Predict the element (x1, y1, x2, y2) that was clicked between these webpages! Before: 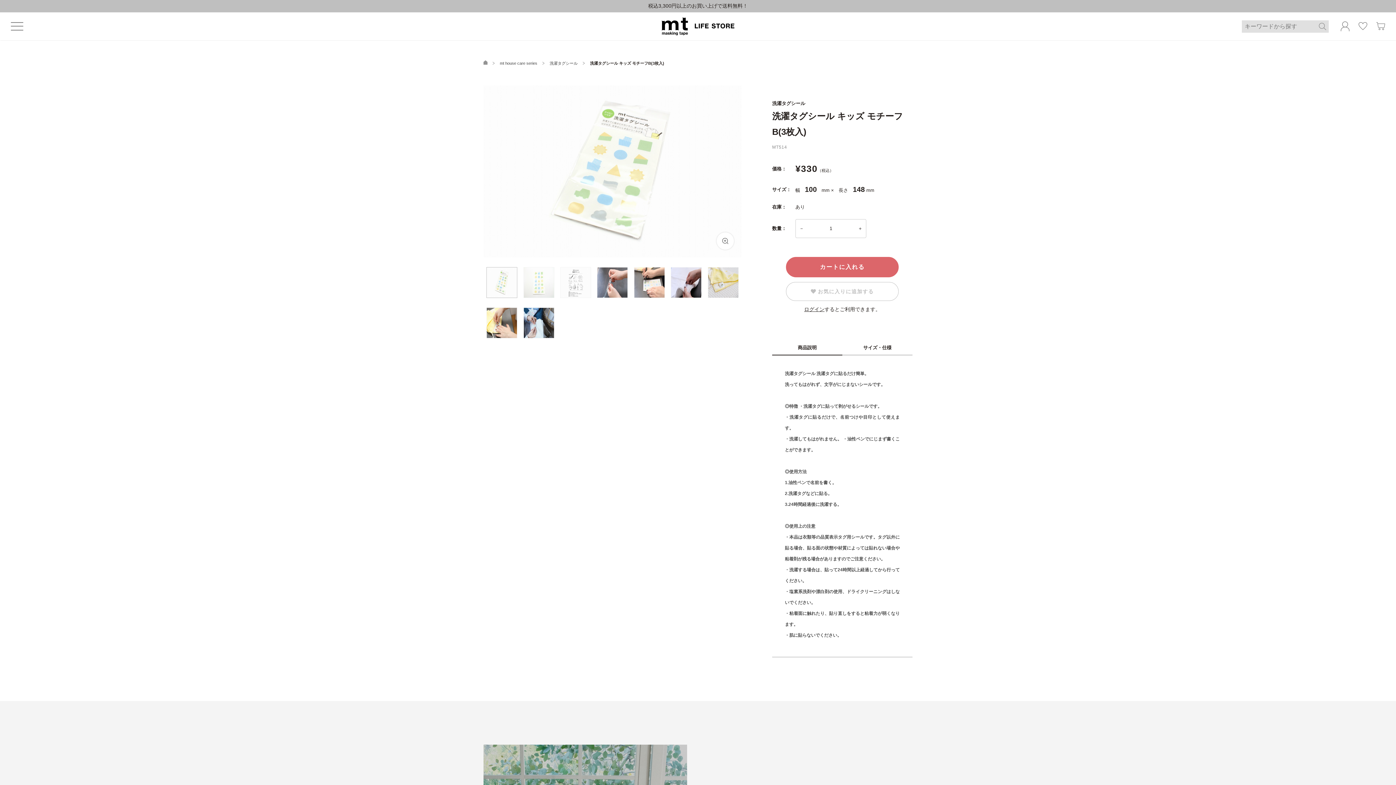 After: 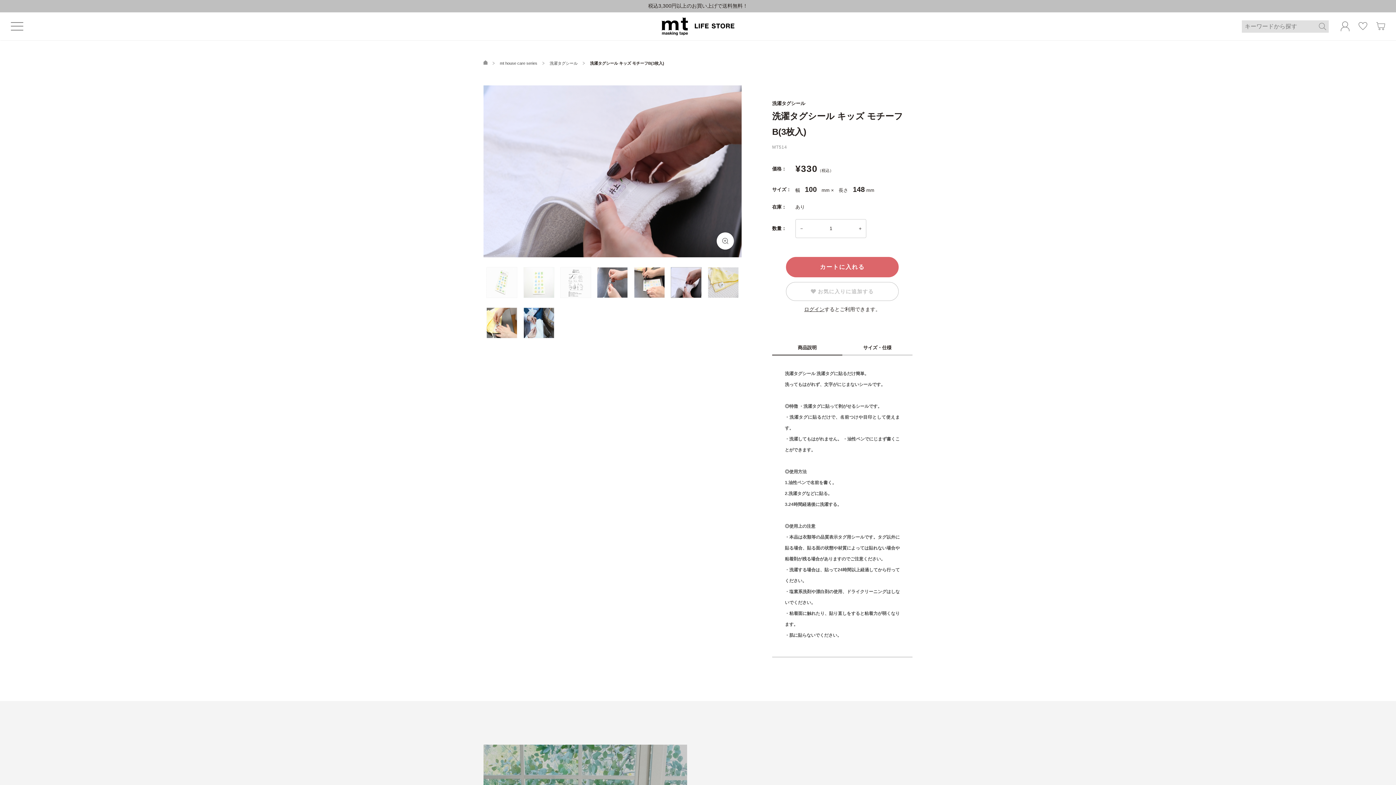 Action: bbox: (668, 267, 704, 298)